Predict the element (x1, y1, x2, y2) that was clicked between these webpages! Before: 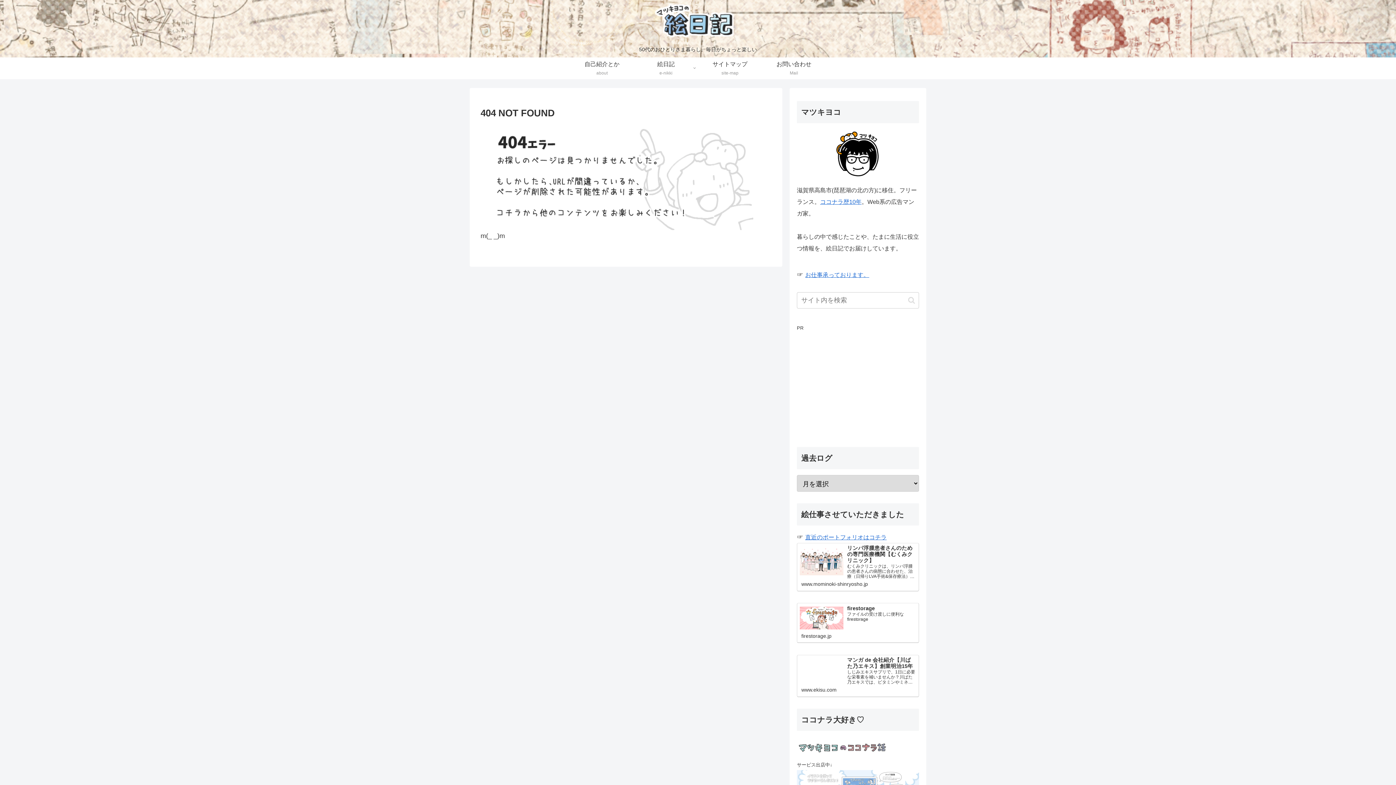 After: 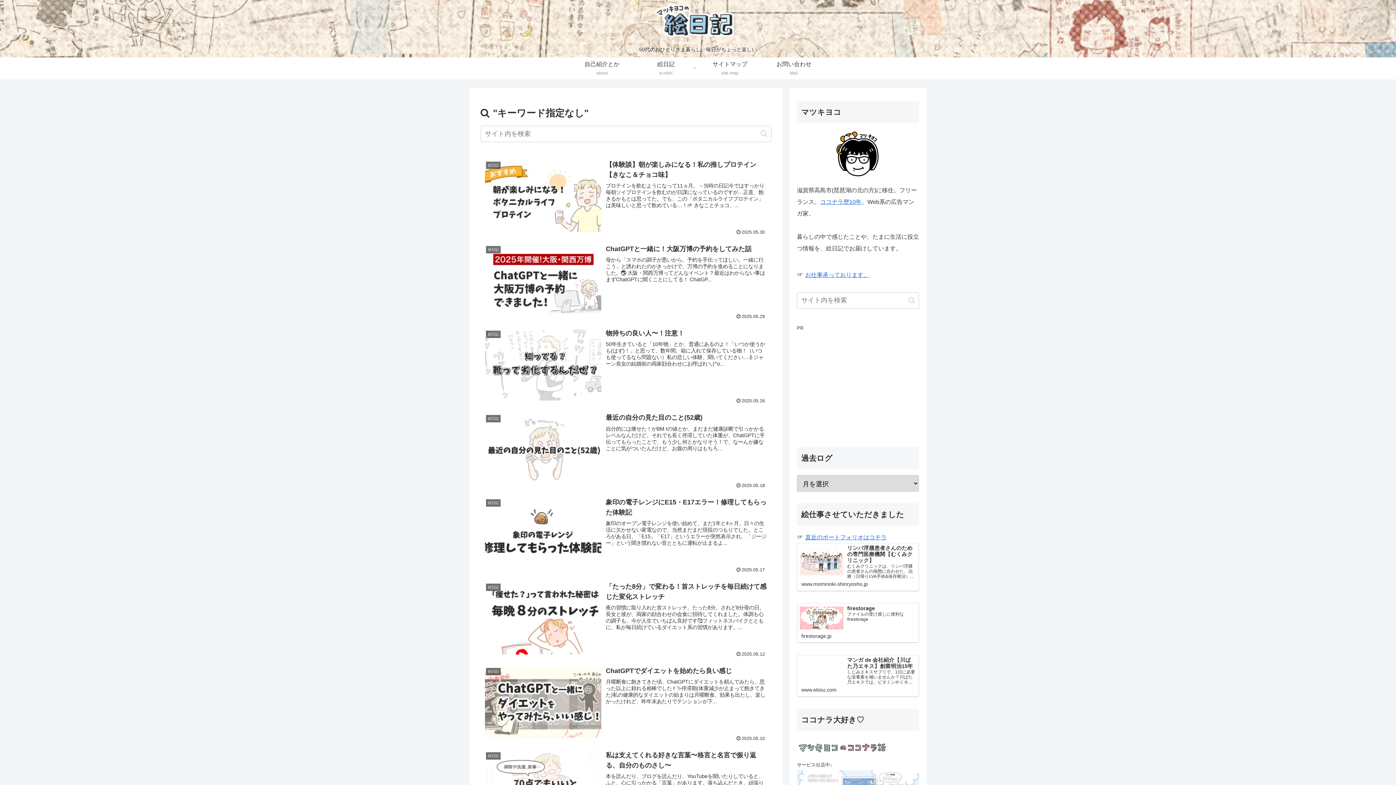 Action: label: button bbox: (905, 296, 918, 304)